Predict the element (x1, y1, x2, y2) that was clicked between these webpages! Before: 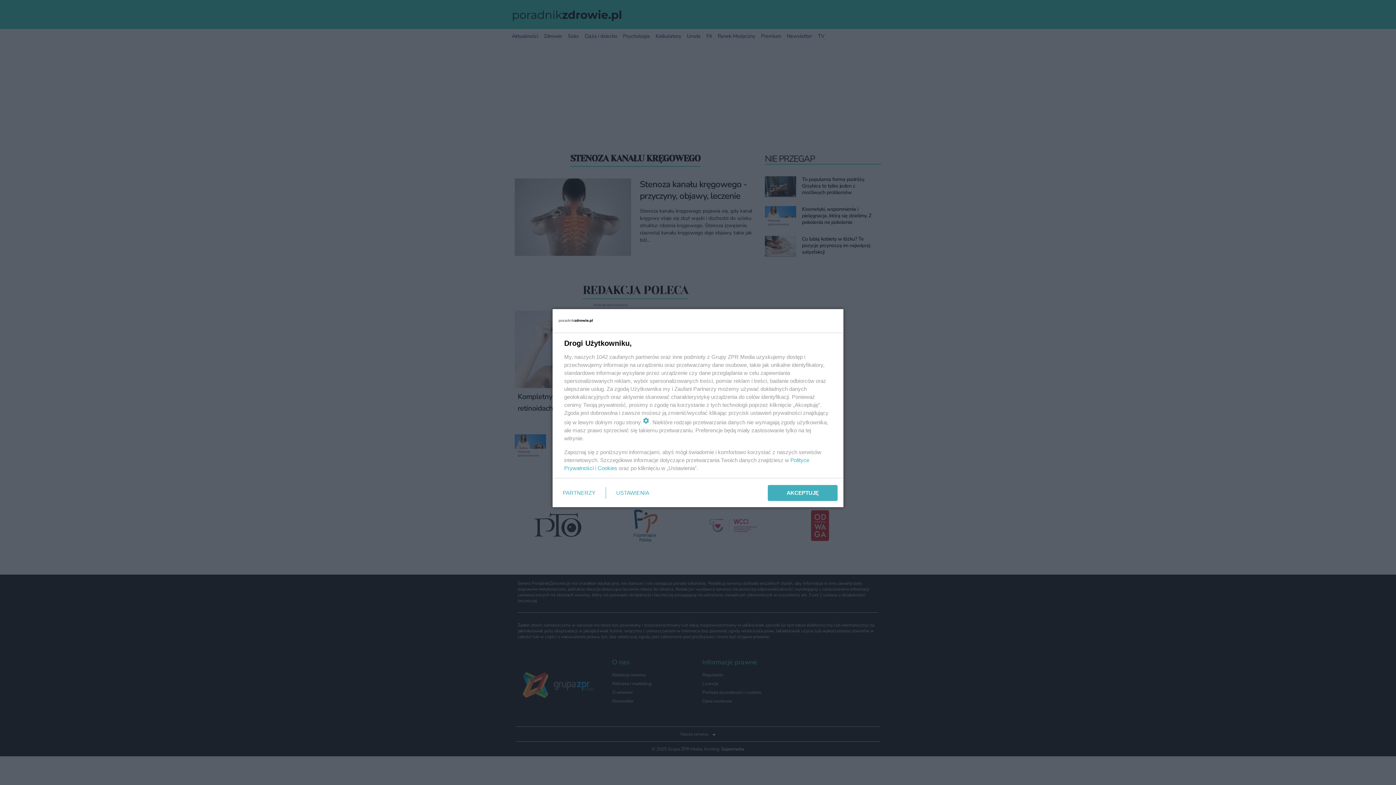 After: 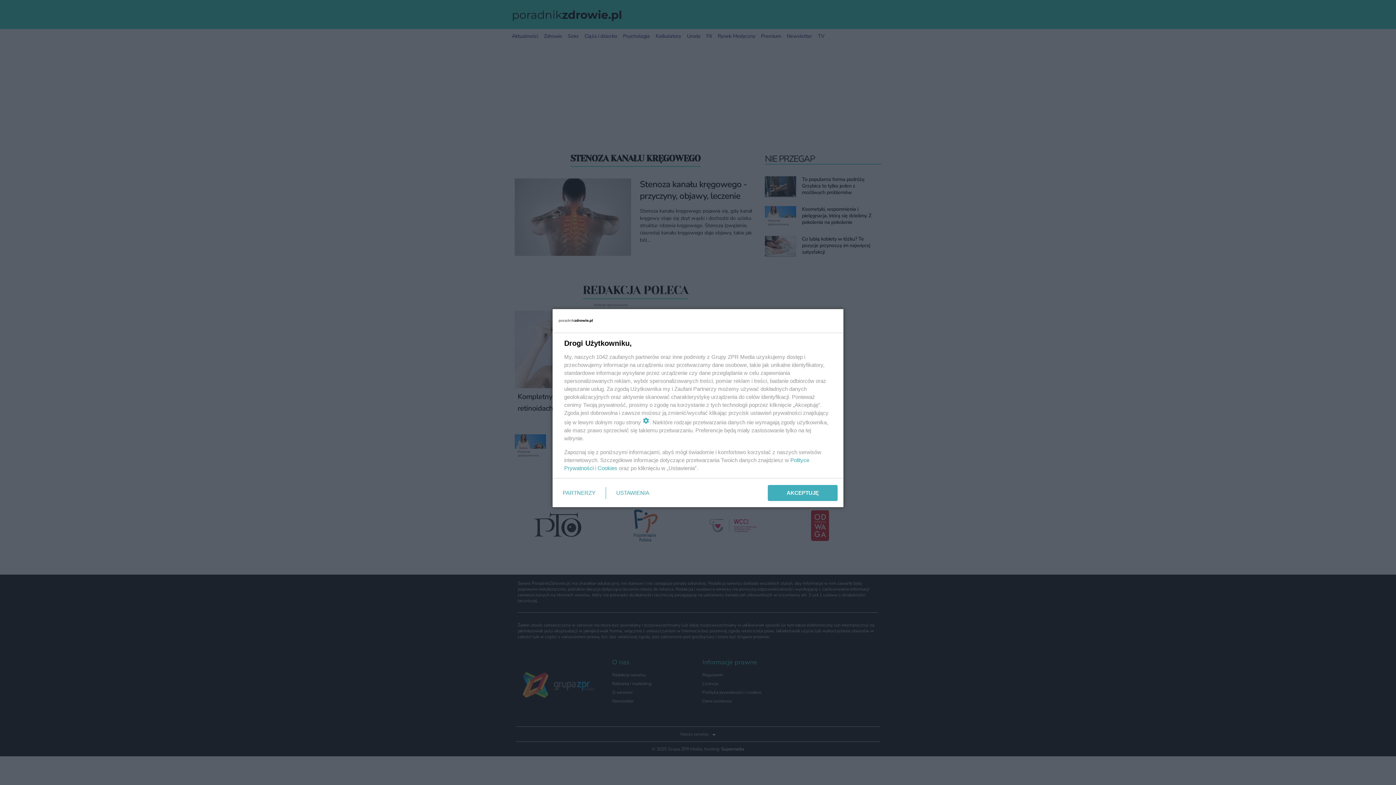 Action: bbox: (597, 465, 617, 471) label: Cookies